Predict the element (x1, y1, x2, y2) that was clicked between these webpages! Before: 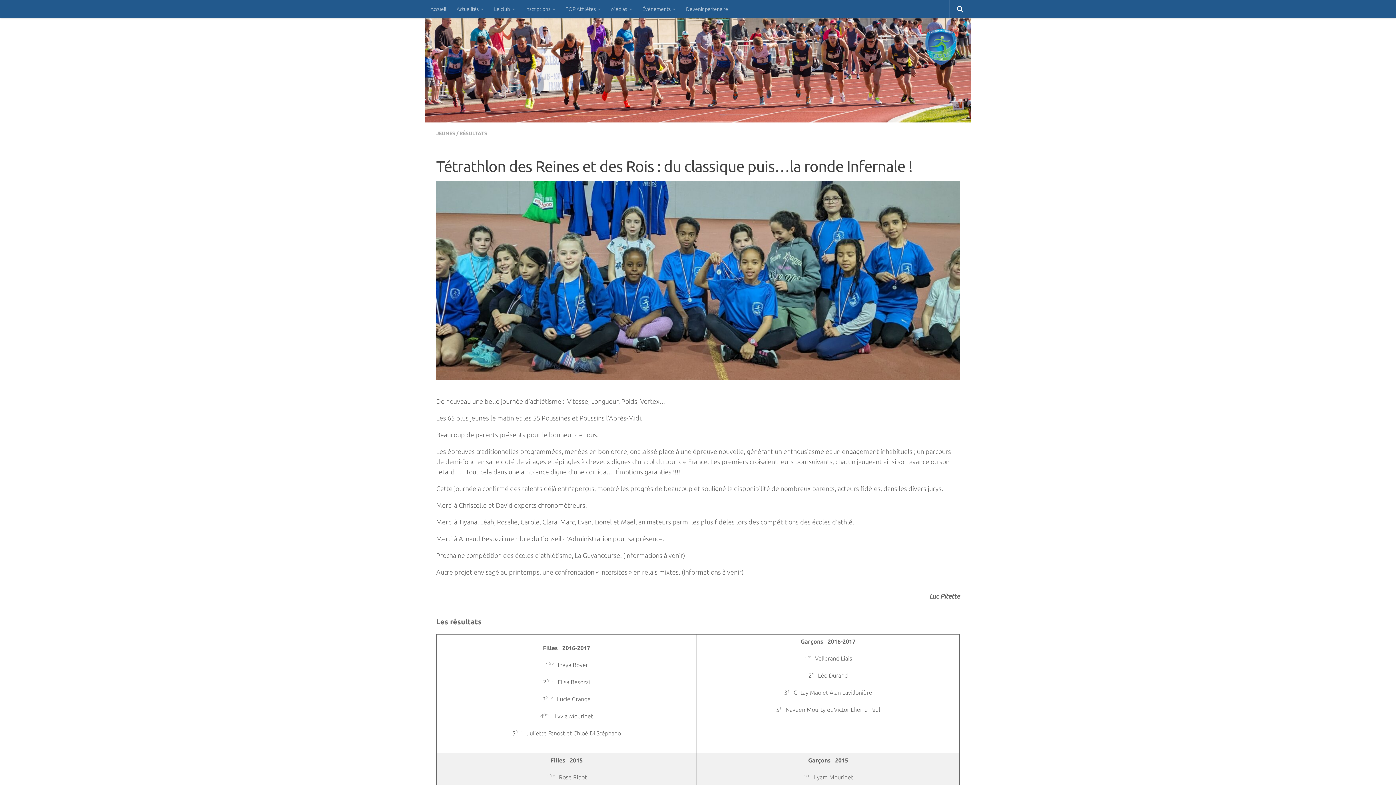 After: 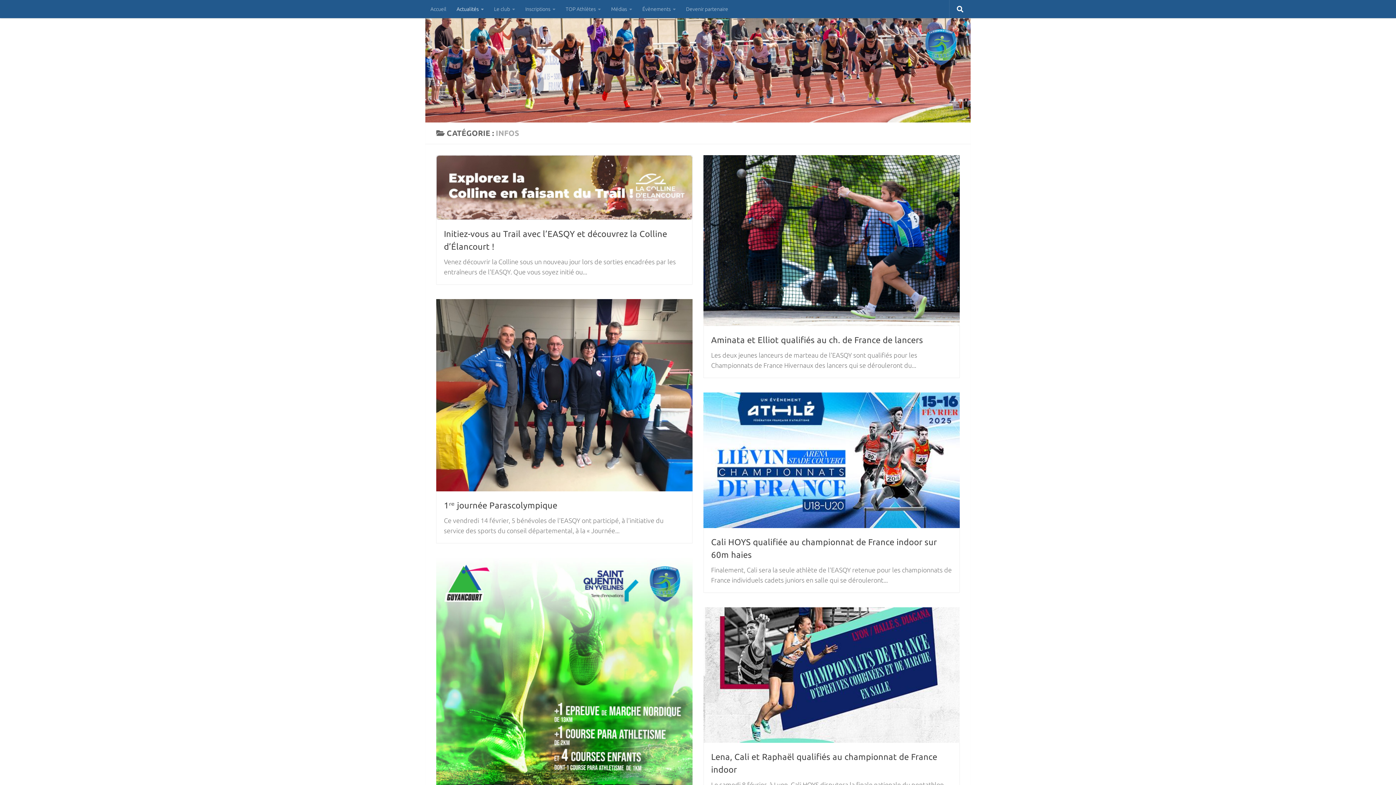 Action: label: Actualités bbox: (451, 0, 489, 18)